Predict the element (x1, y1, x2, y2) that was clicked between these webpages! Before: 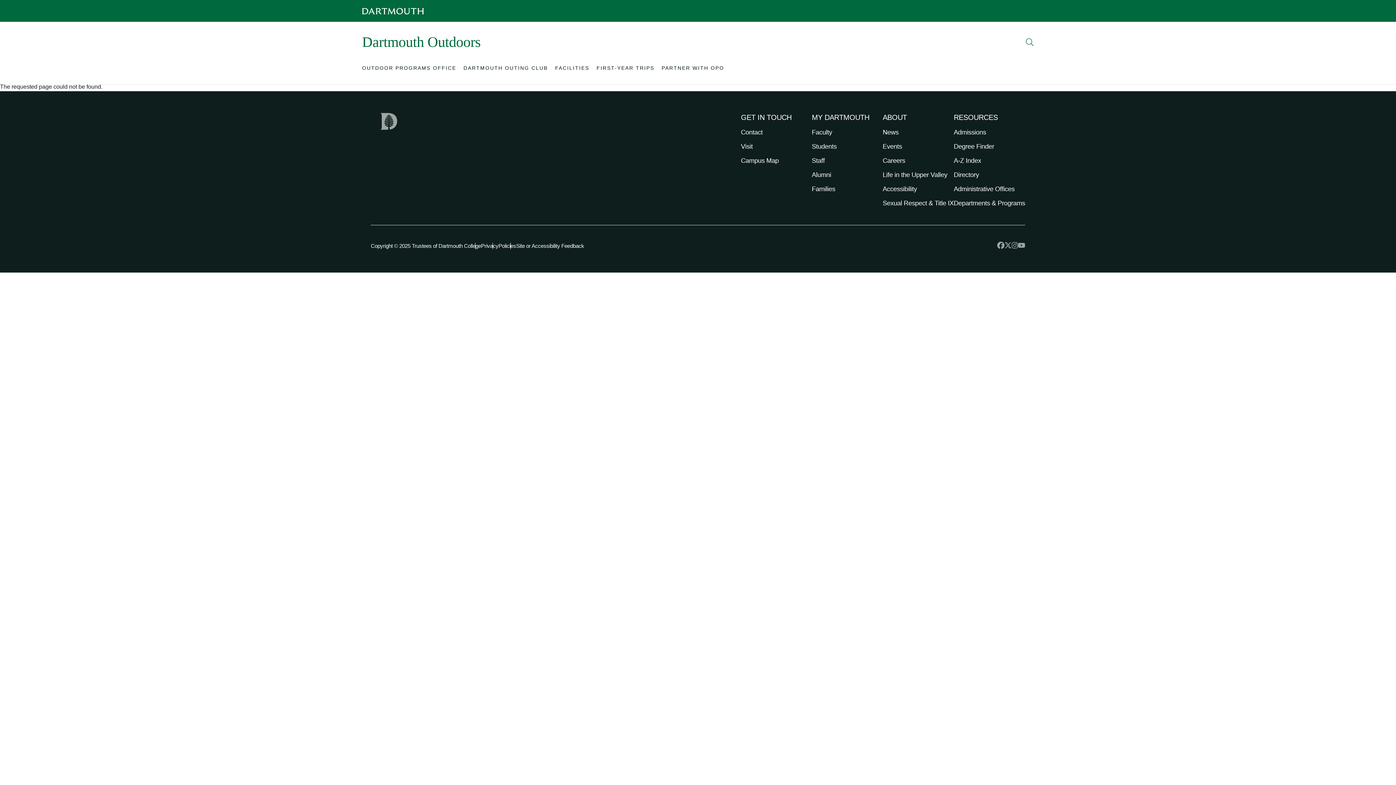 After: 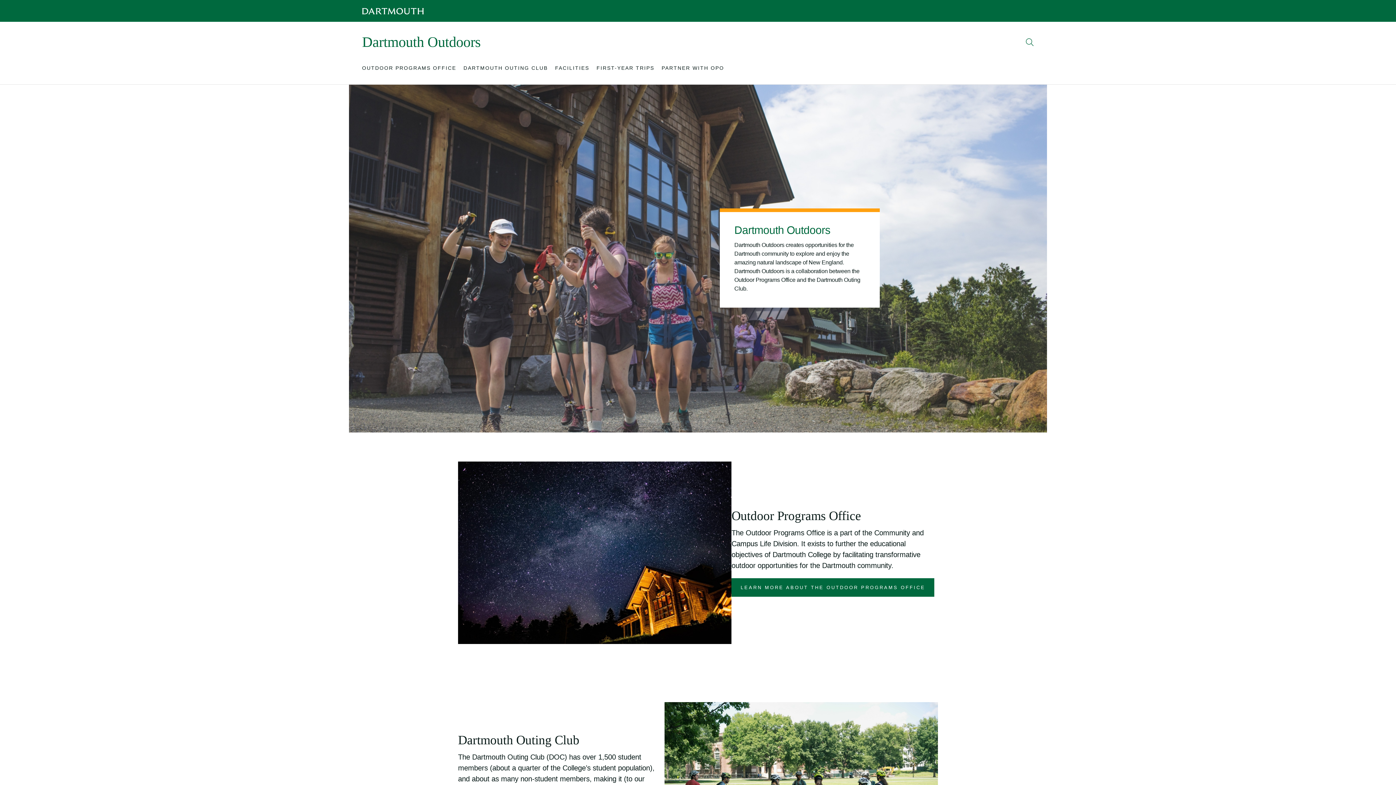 Action: label: Dartmouth Outdoors bbox: (362, 33, 480, 51)